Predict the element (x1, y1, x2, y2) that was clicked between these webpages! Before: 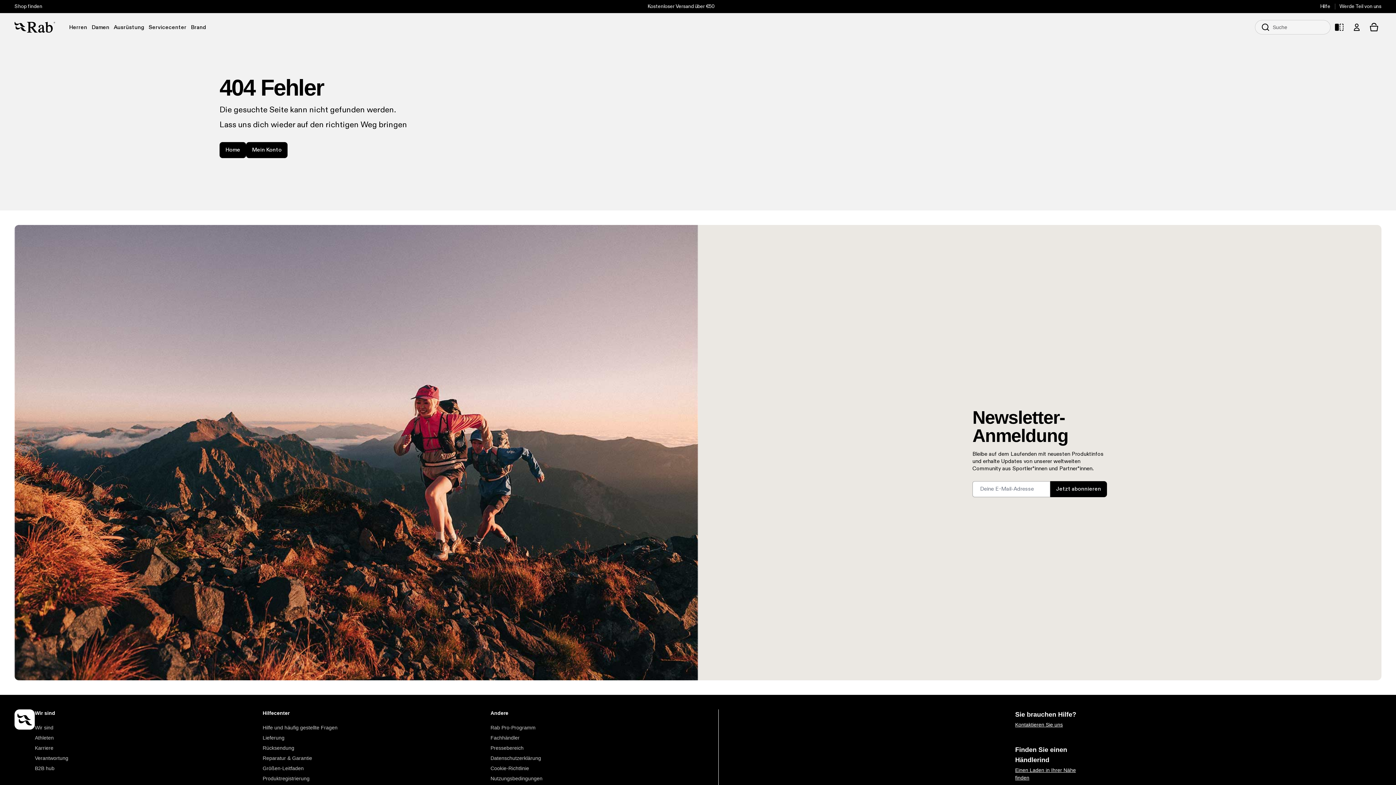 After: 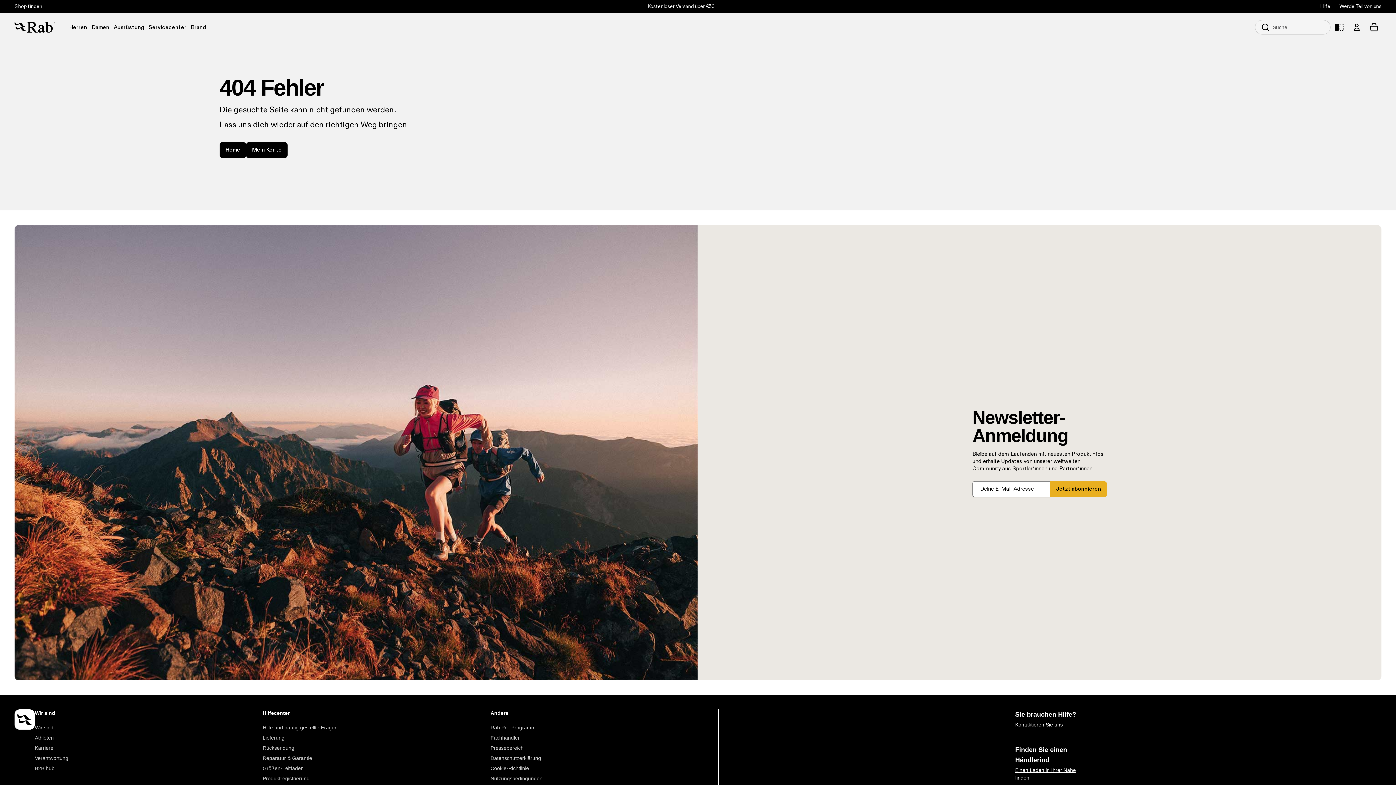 Action: bbox: (1050, 481, 1107, 497) label: Jetzt abonnieren